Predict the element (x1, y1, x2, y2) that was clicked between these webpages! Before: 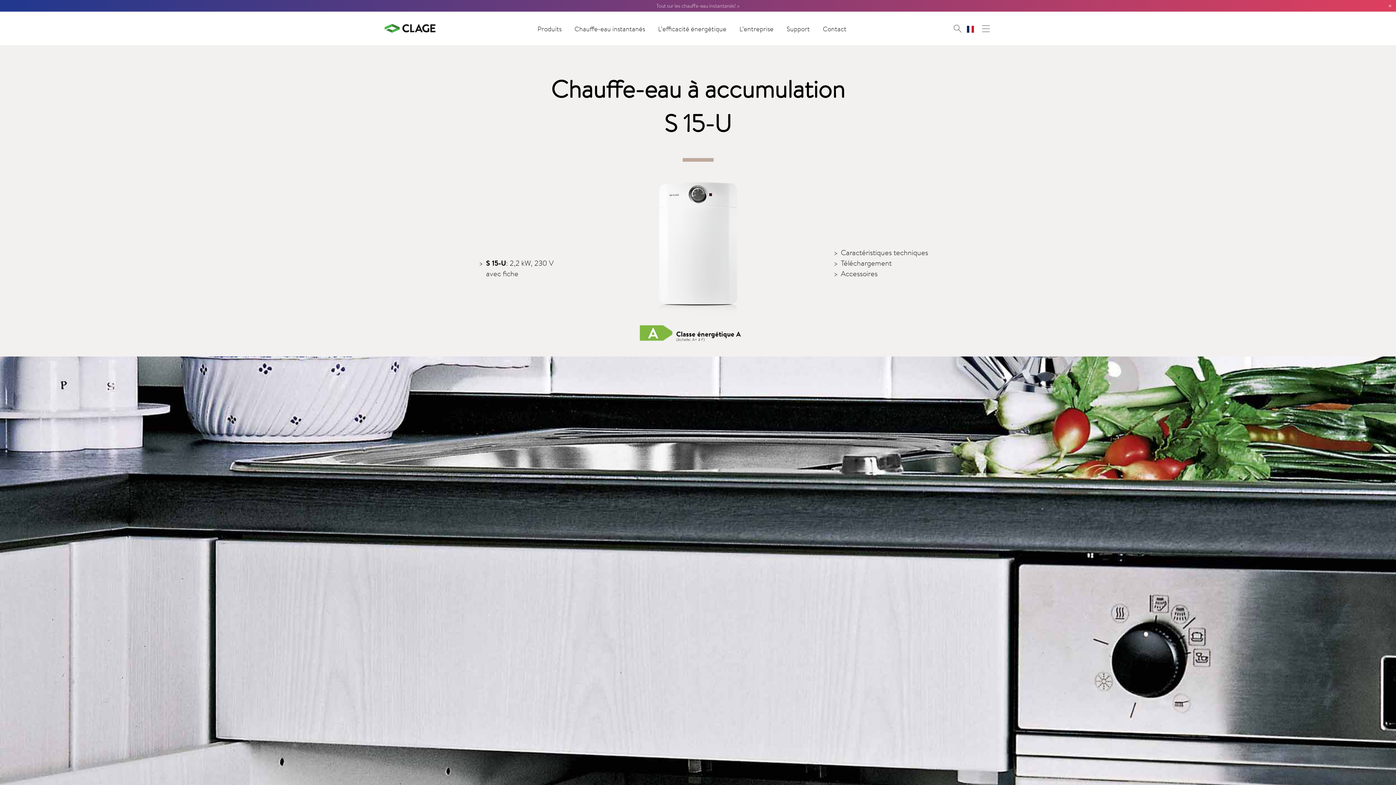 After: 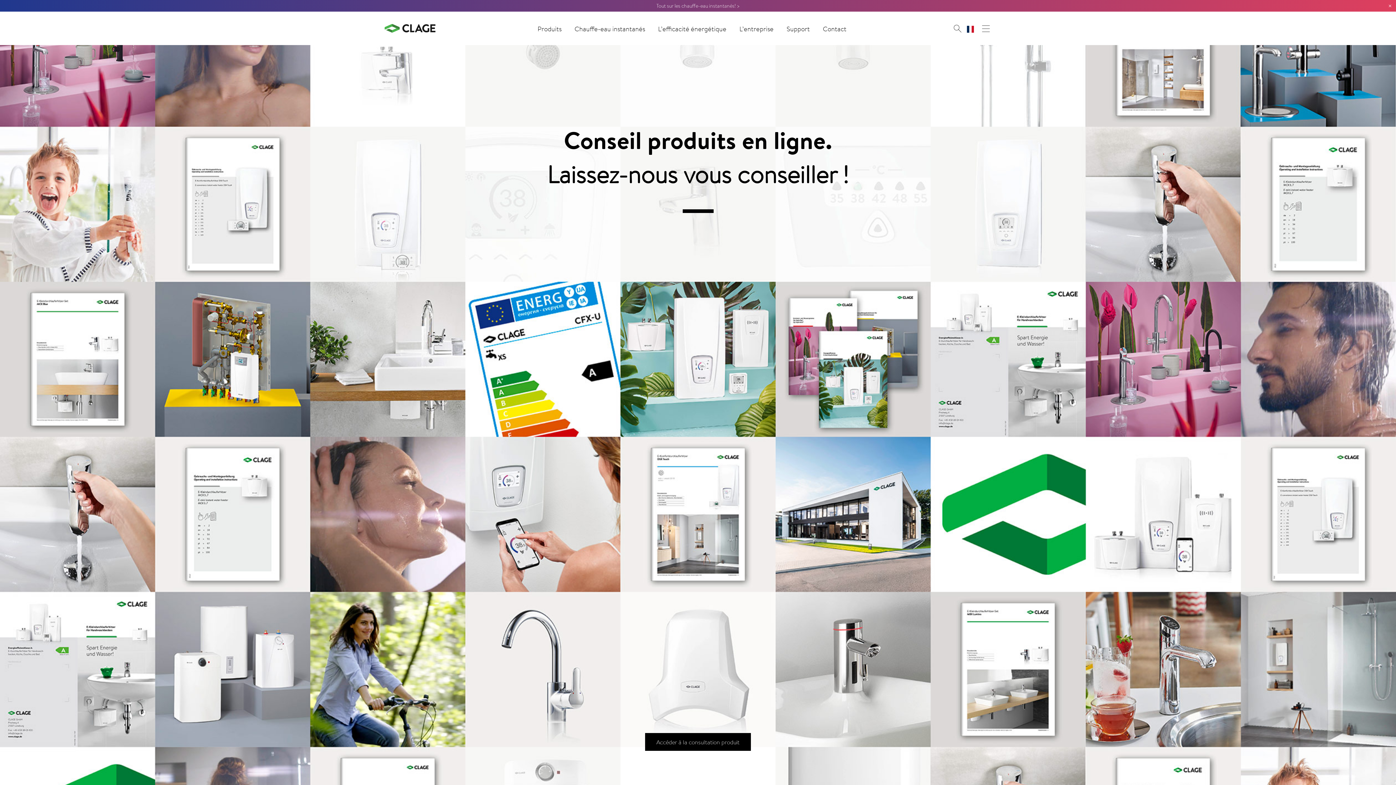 Action: bbox: (786, 24, 810, 33) label: Support